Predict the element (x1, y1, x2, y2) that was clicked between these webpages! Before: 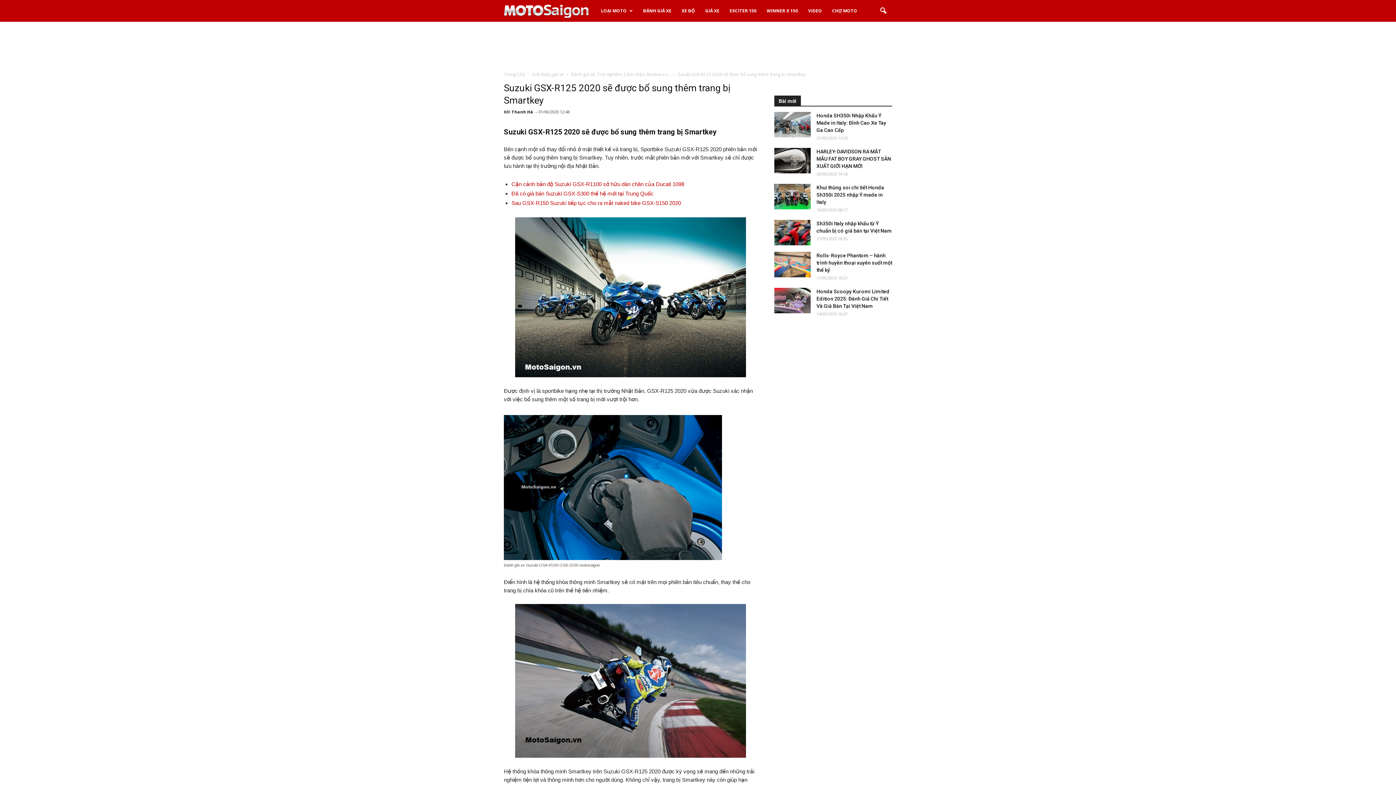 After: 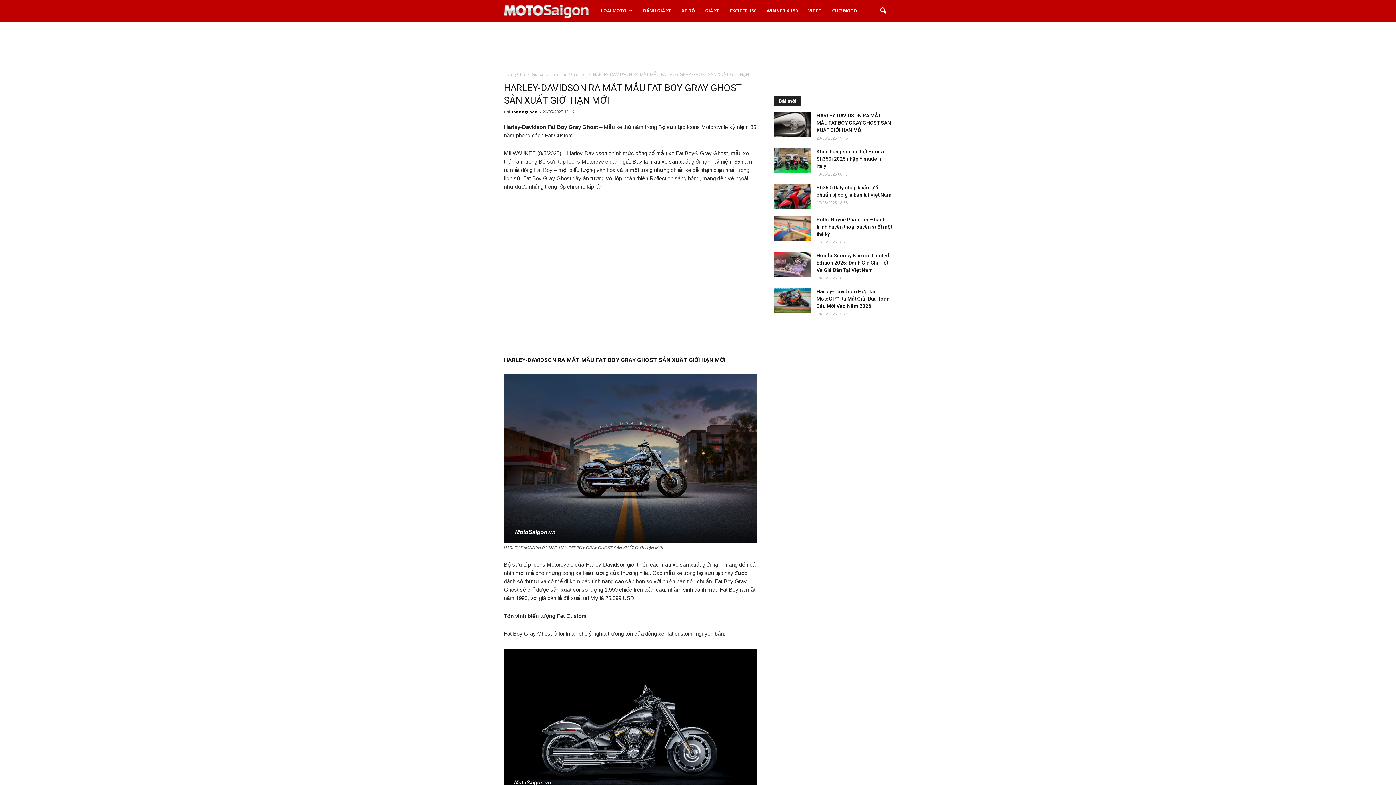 Action: bbox: (816, 148, 891, 169) label: HARLEY-DAVIDSON RA MẮT MẪU FAT BOY GRAY GHOST SẢN XUẤT GIỚI HẠN MỚI